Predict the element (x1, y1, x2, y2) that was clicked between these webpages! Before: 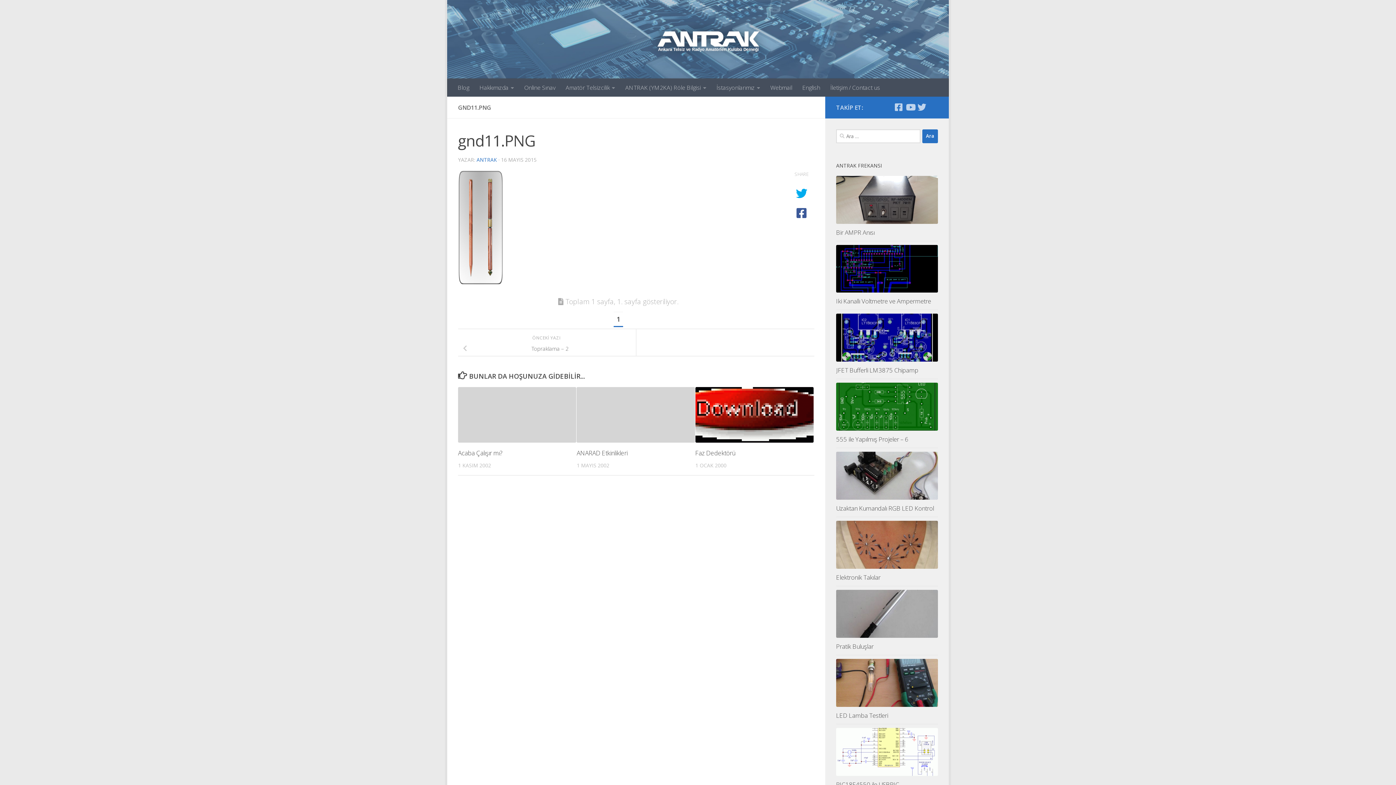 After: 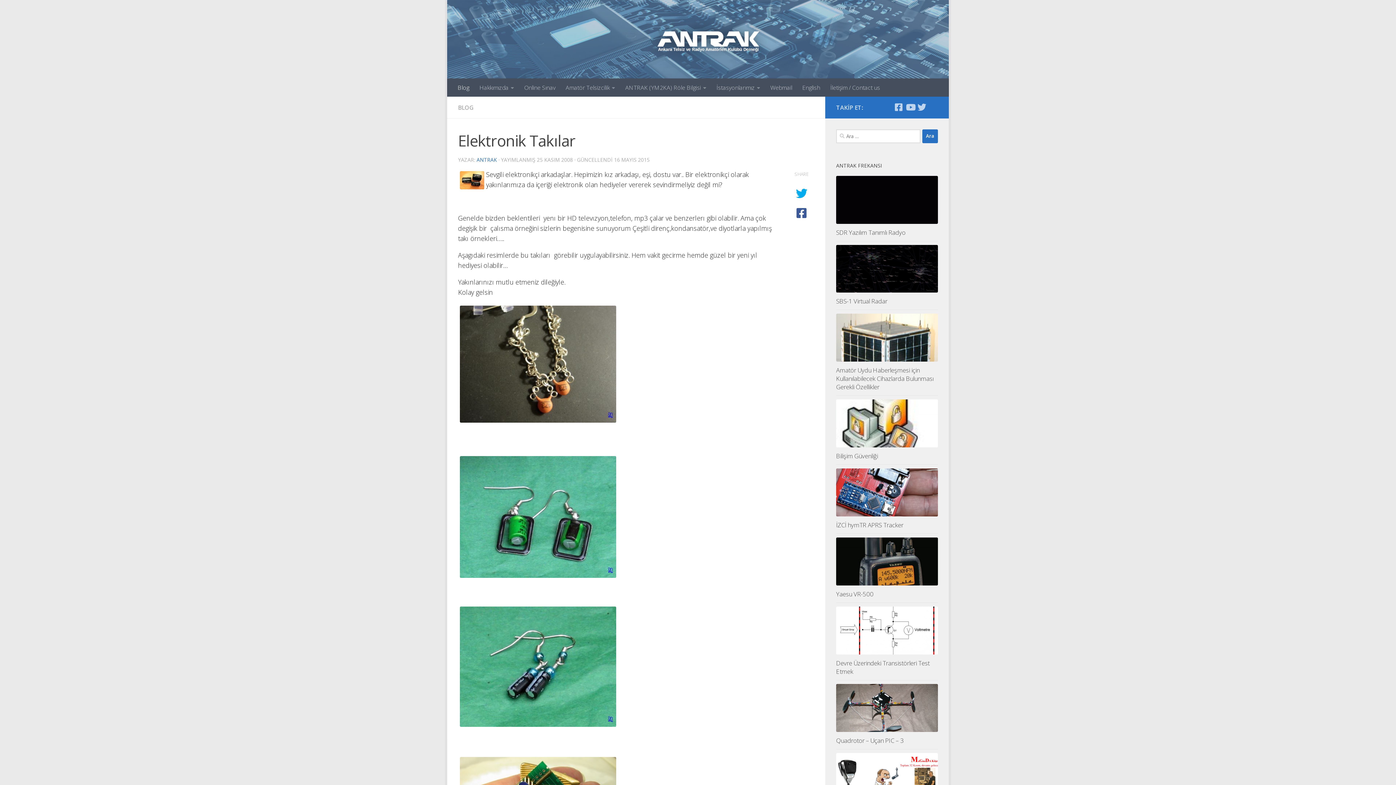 Action: bbox: (836, 573, 880, 581) label: Elektronik Takılar